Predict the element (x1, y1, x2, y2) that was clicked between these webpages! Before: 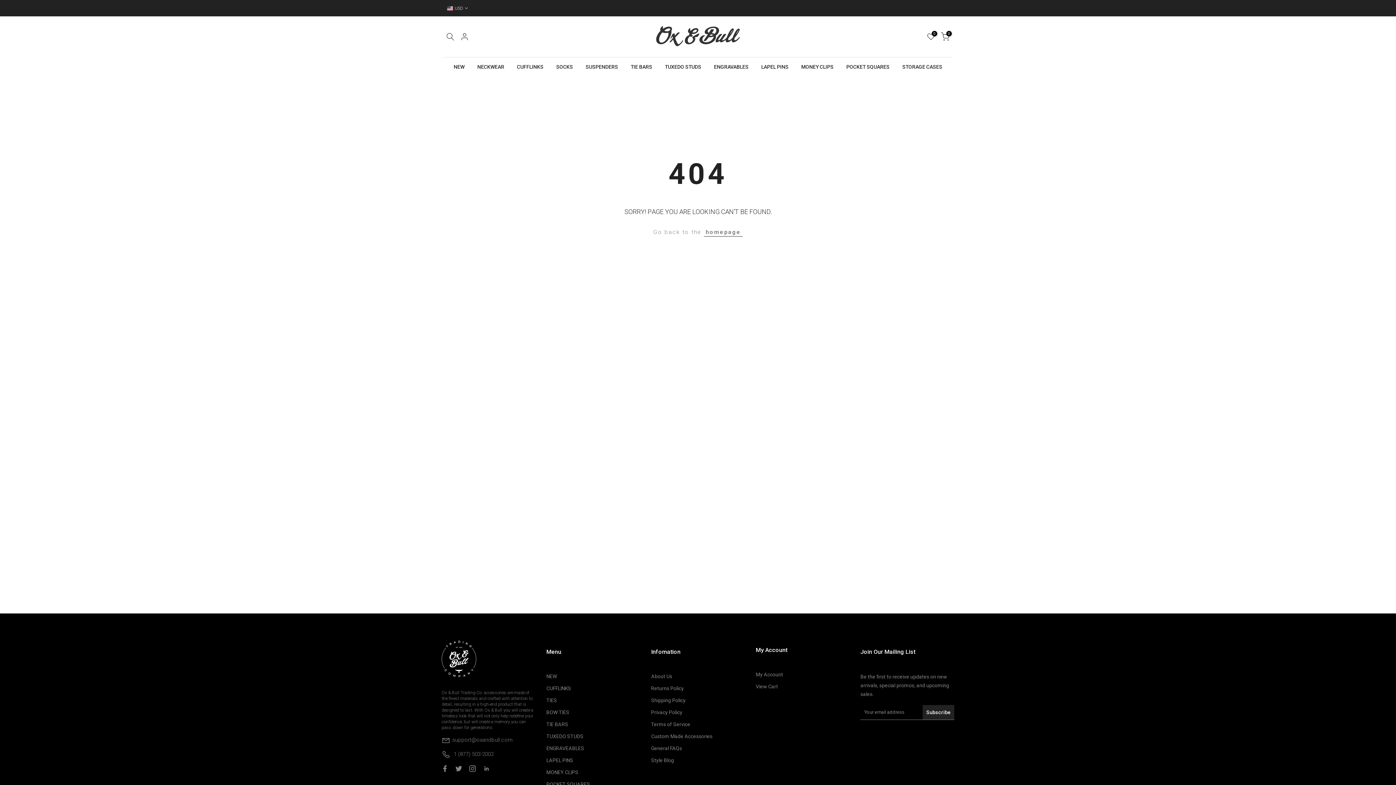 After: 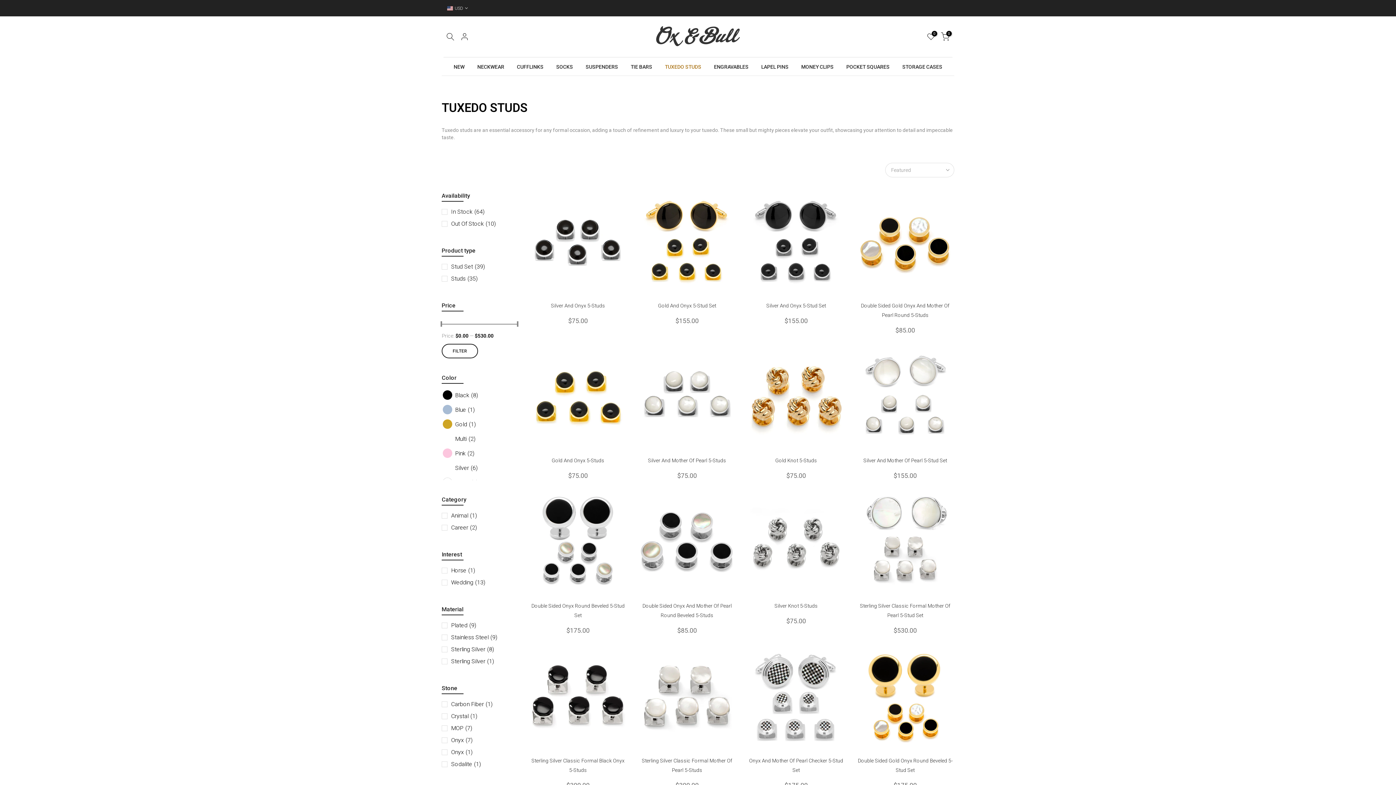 Action: bbox: (658, 62, 707, 71) label: TUXEDO STUDS